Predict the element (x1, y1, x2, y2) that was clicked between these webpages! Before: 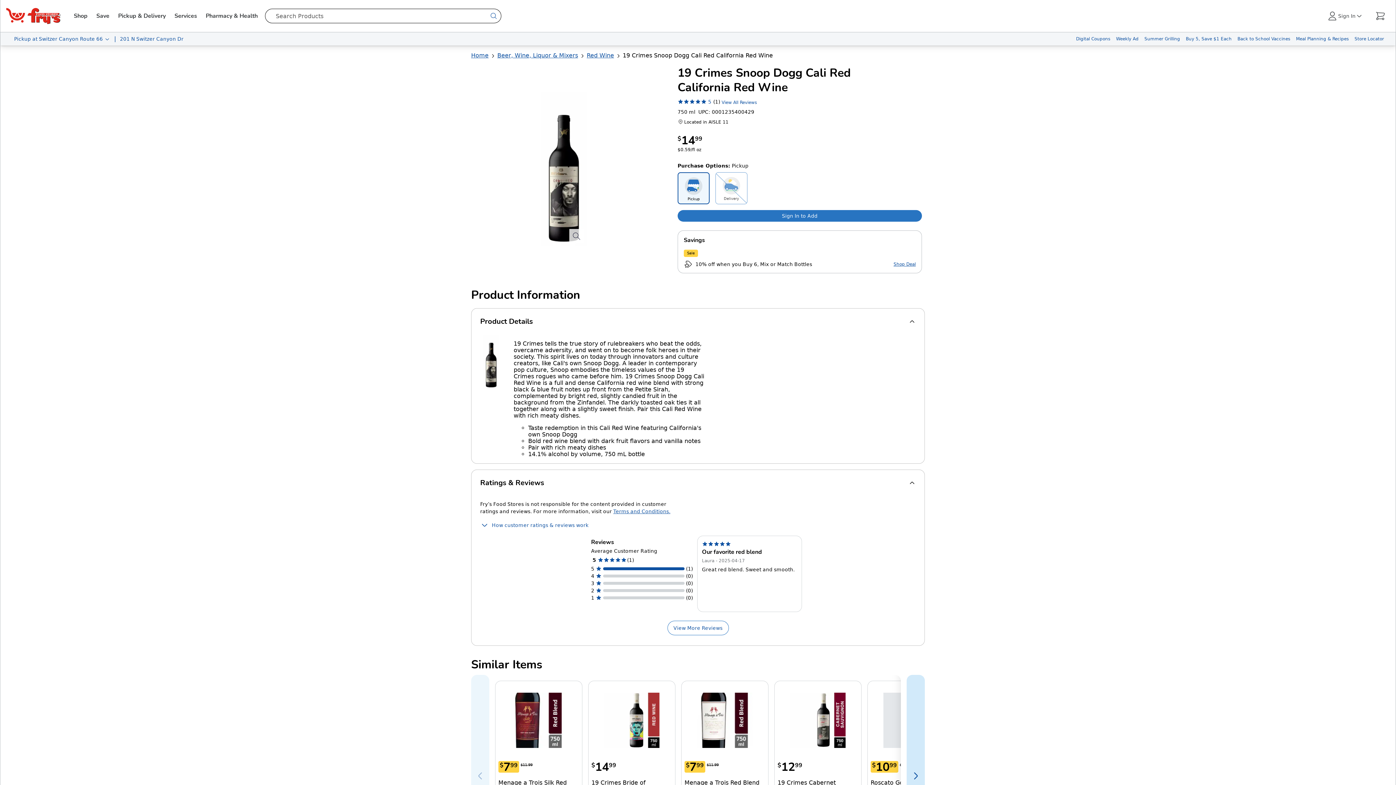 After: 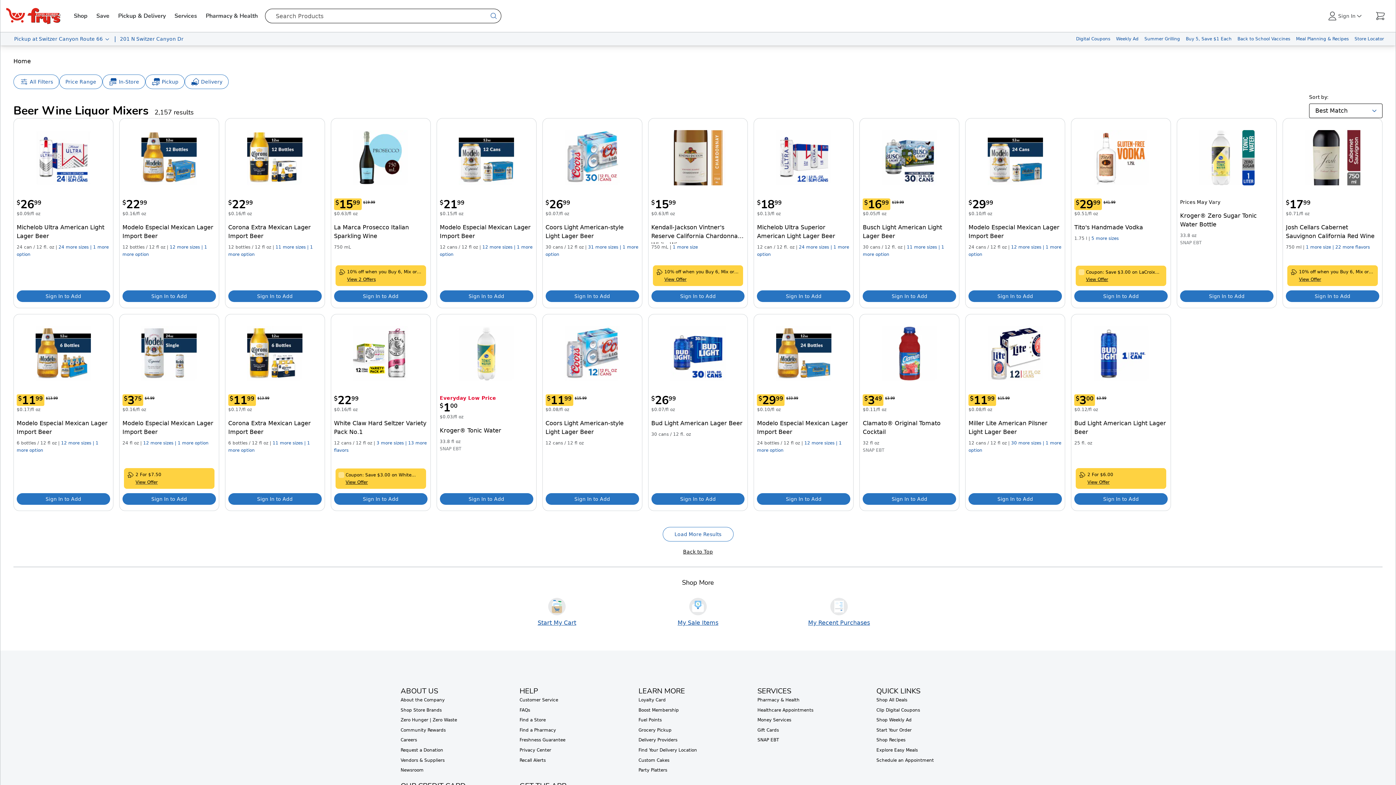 Action: label: Beer, Wine, Liquor & Mixers bbox: (497, 52, 578, 58)